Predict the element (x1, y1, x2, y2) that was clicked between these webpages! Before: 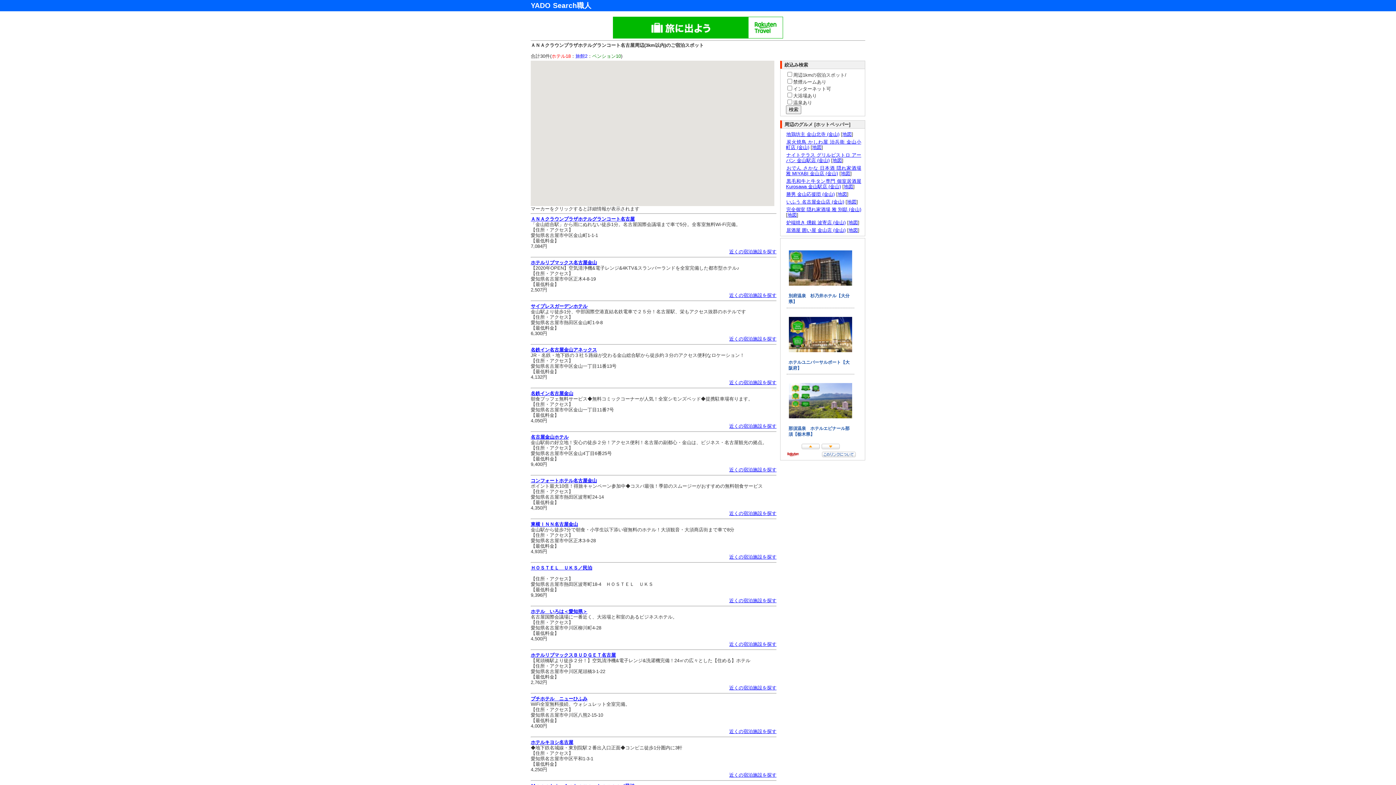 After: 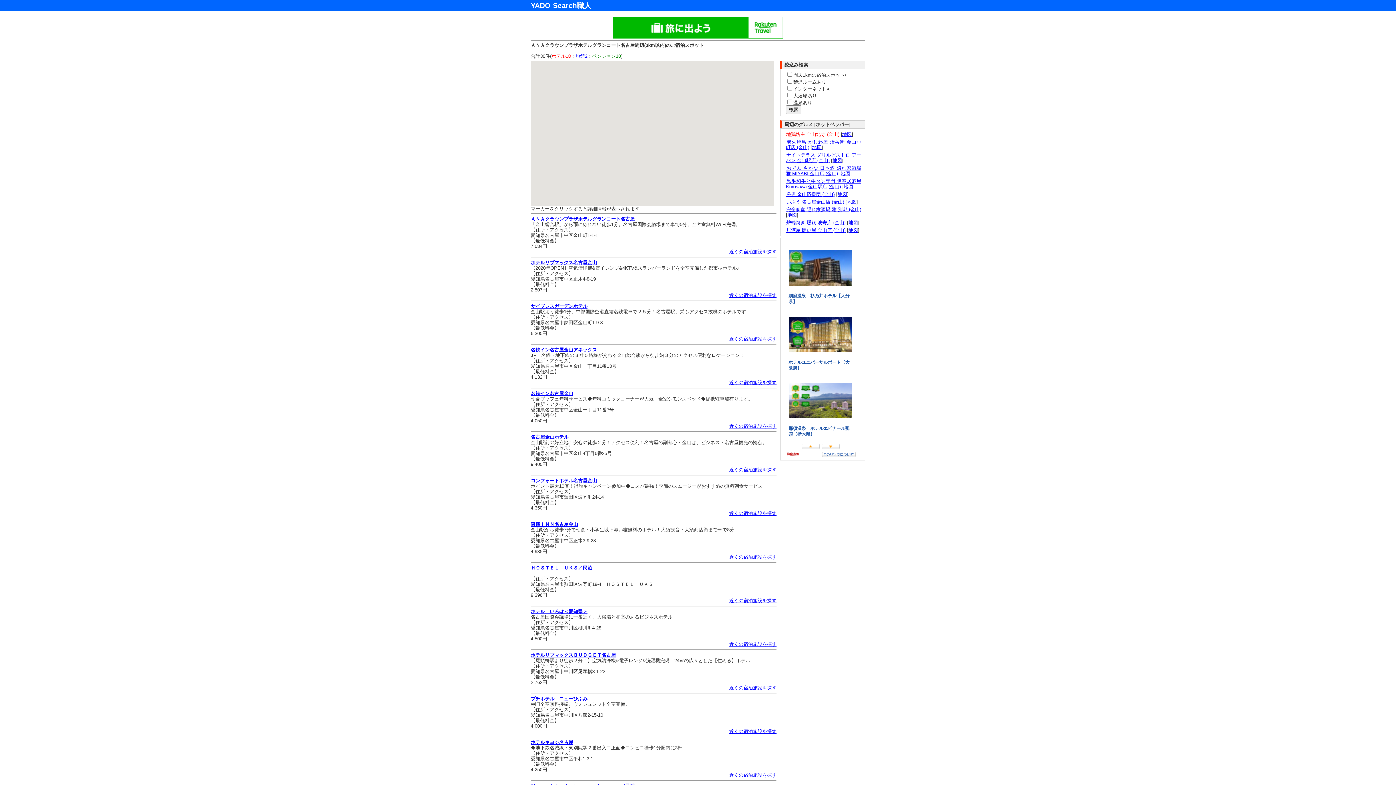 Action: label: 地鶏坊主 金山北寺 (金山) bbox: (786, 131, 839, 136)